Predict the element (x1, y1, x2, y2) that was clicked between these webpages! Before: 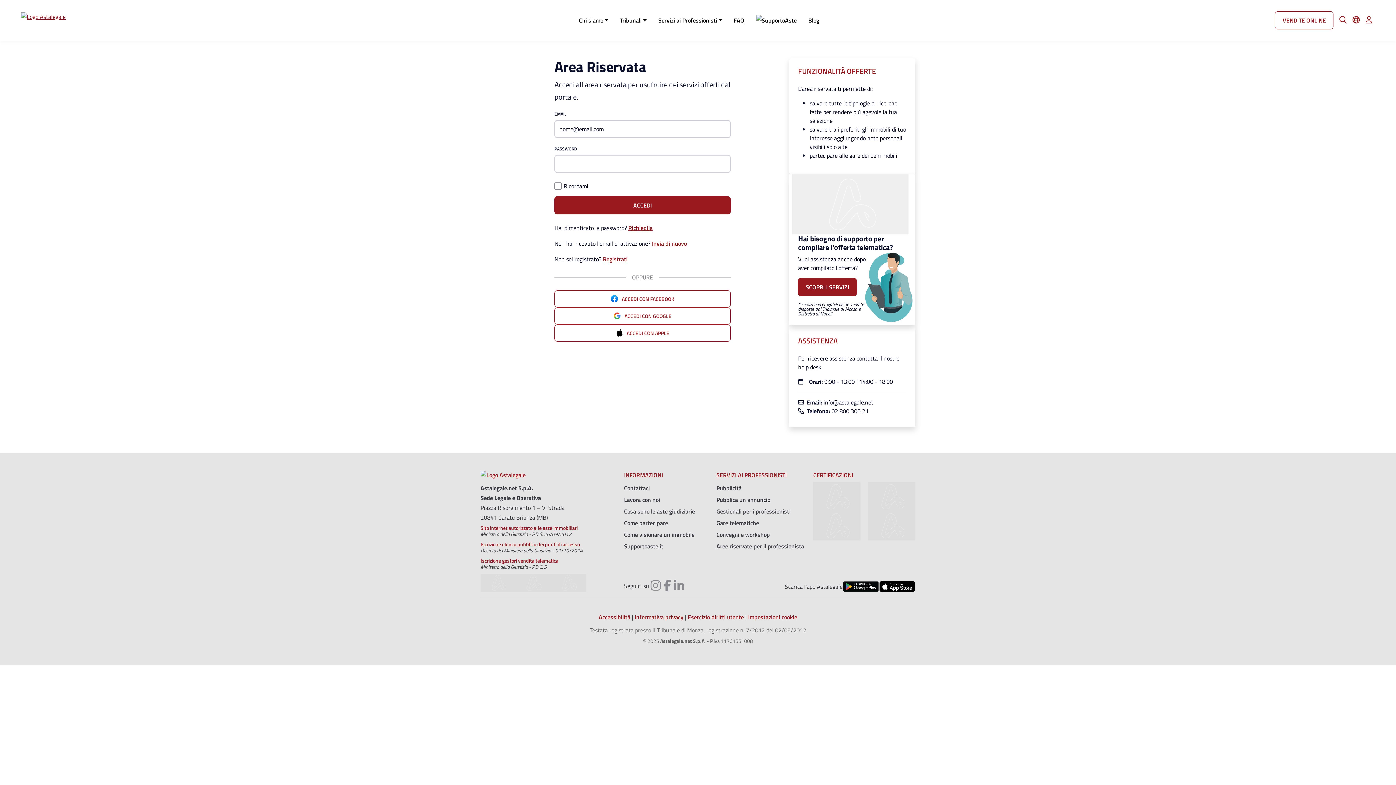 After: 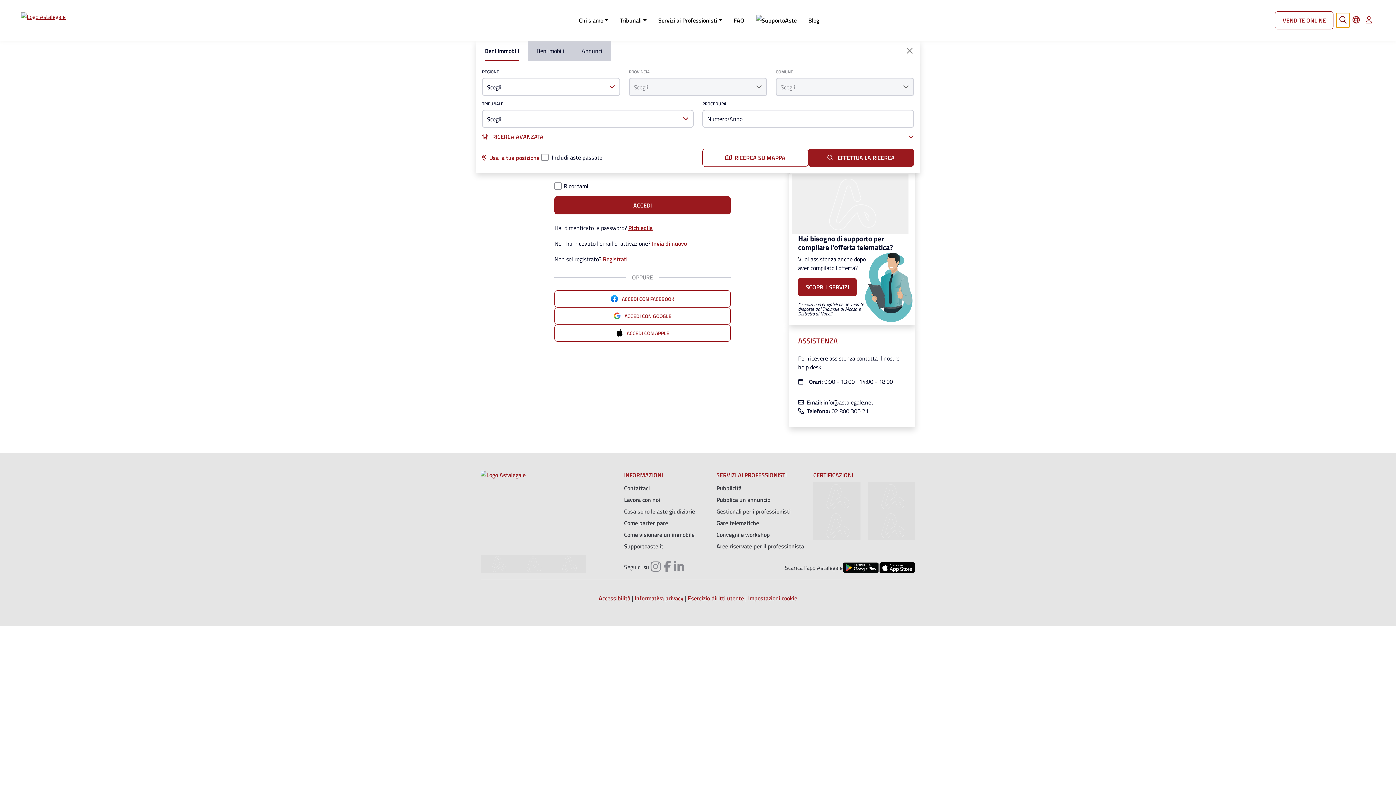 Action: bbox: (1336, 13, 1349, 27)